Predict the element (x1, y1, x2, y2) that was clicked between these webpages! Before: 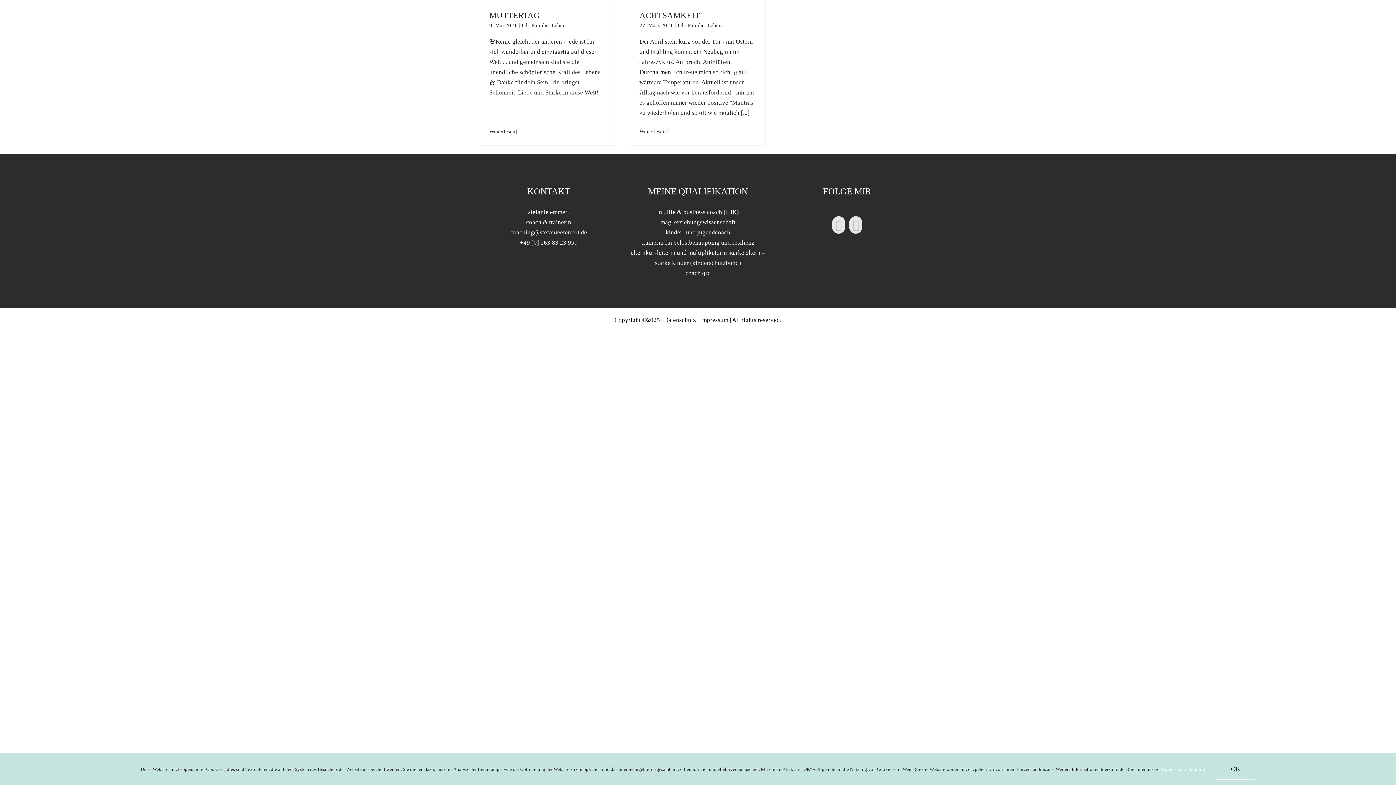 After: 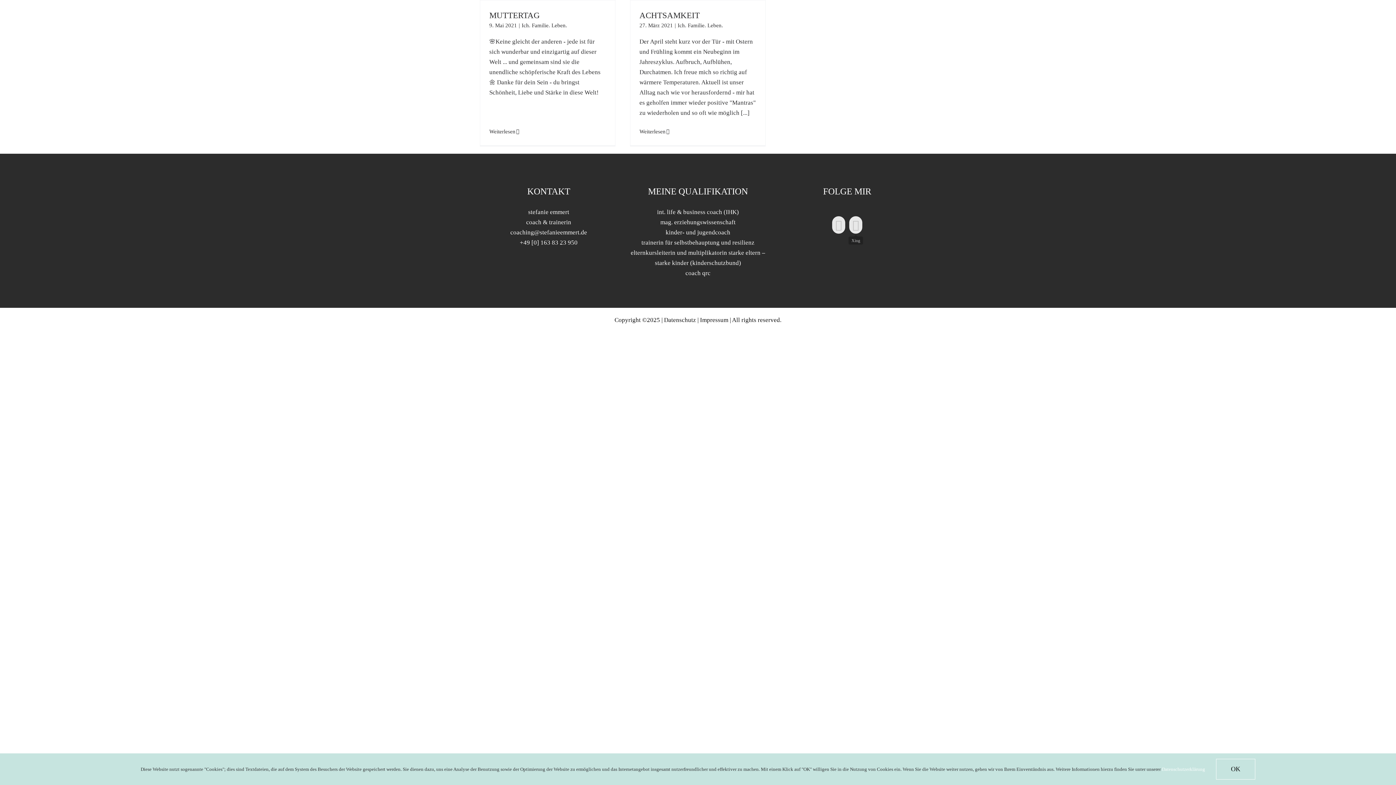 Action: label: Xing bbox: (849, 216, 862, 233)